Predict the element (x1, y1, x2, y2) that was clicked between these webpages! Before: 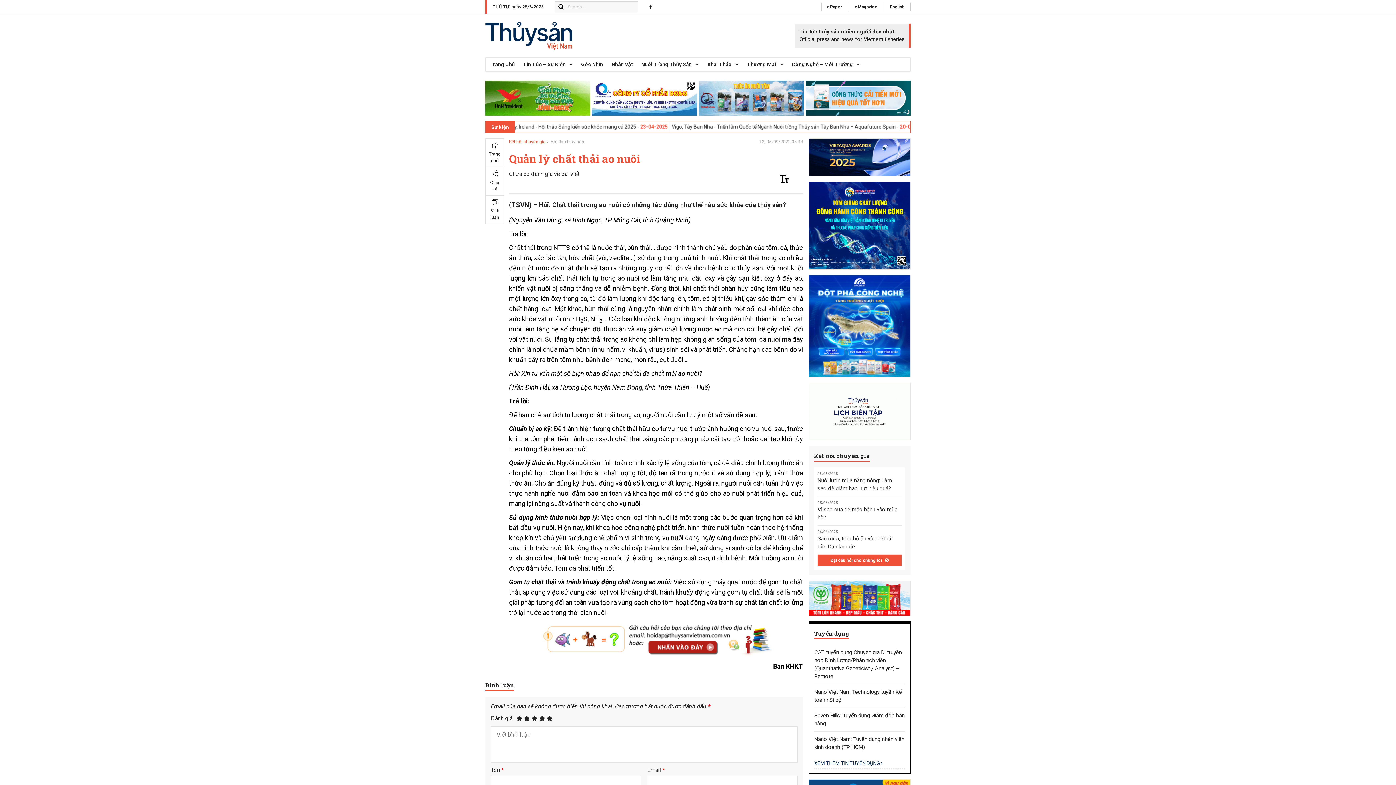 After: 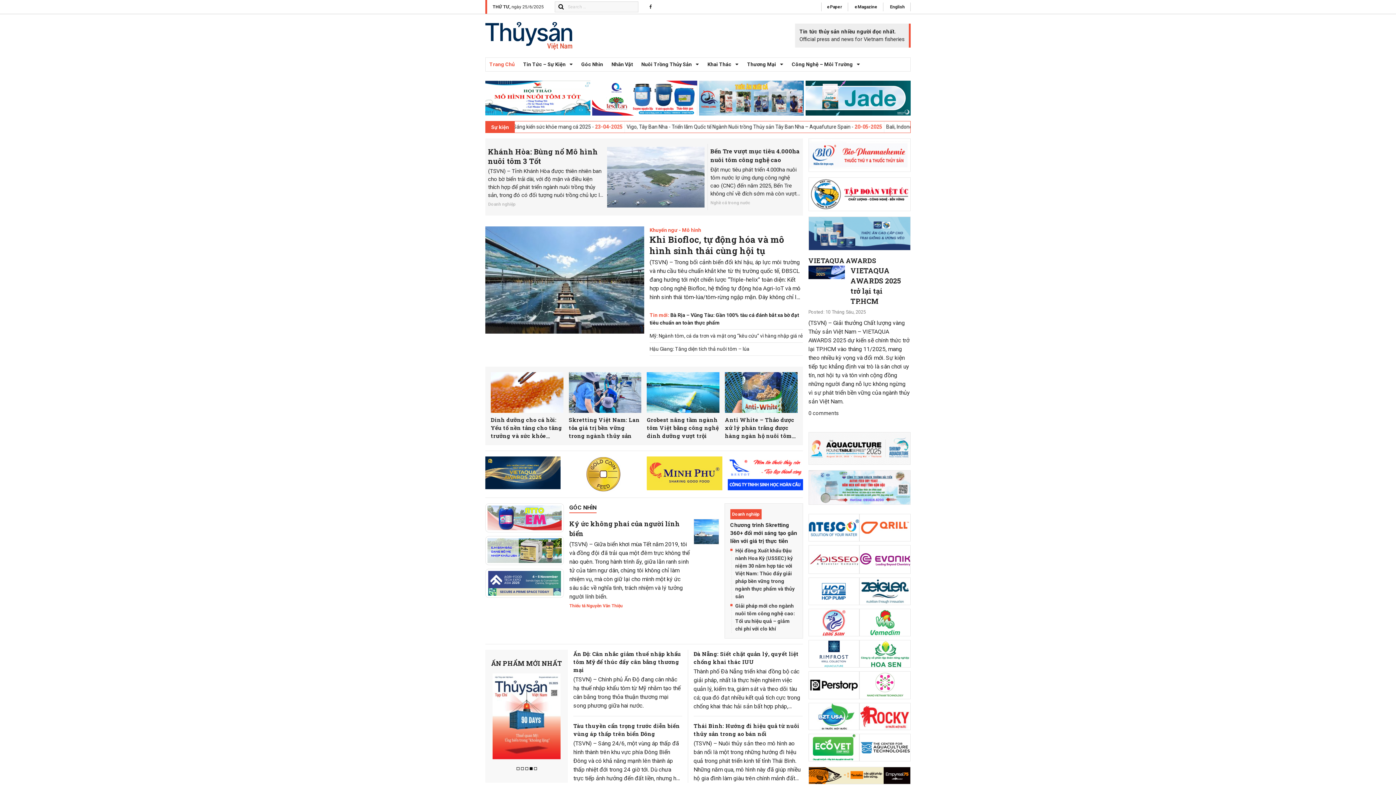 Action: bbox: (485, 57, 518, 71) label: Trang Chủ